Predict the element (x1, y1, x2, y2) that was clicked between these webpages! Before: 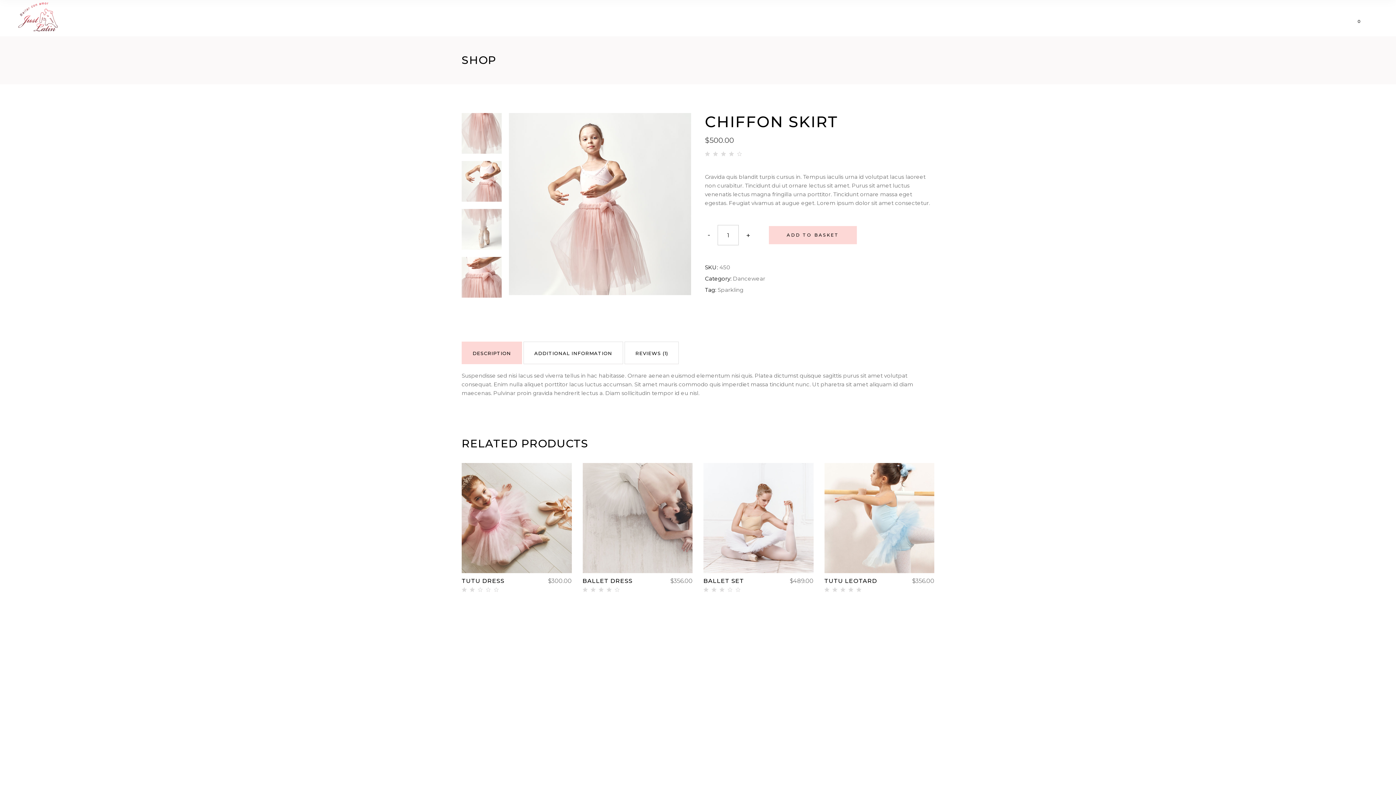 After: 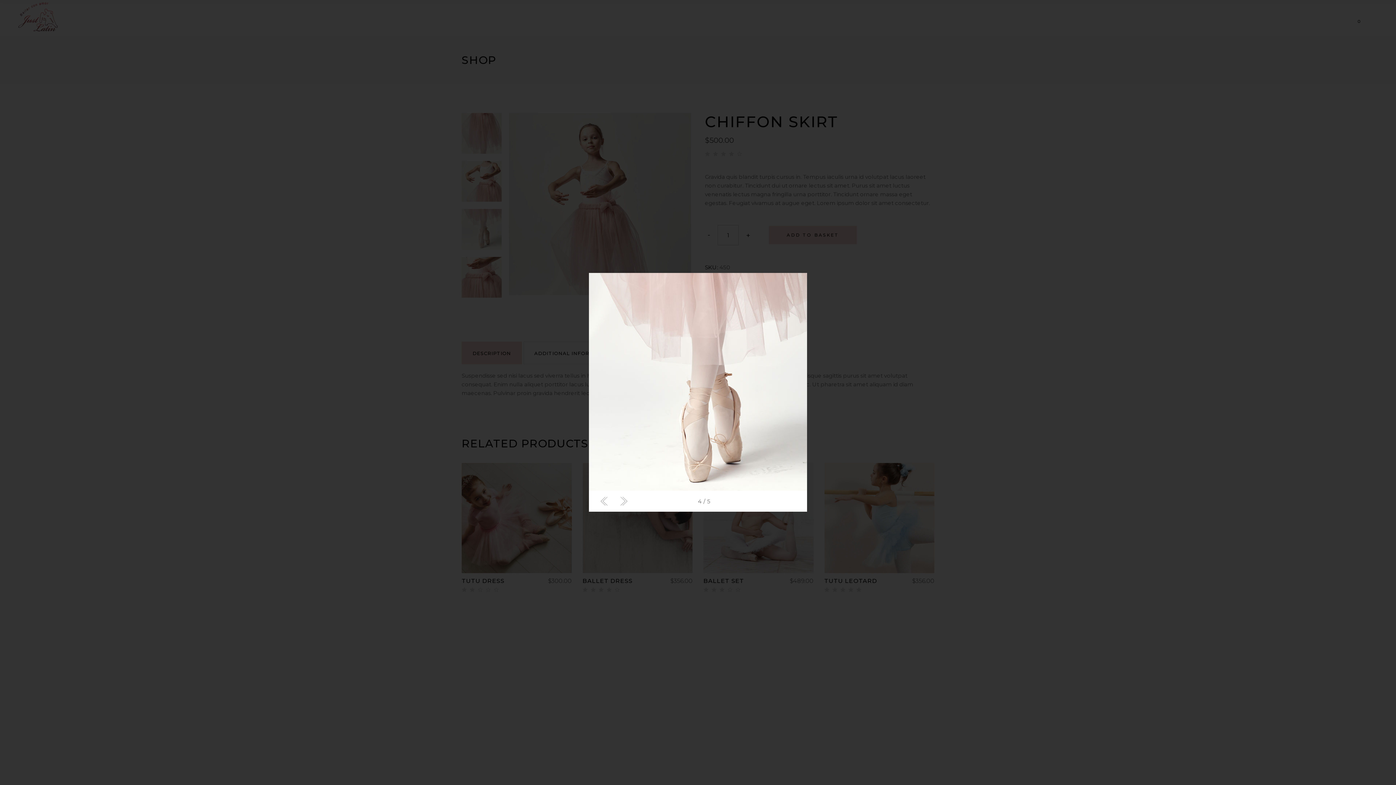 Action: bbox: (461, 244, 501, 251)